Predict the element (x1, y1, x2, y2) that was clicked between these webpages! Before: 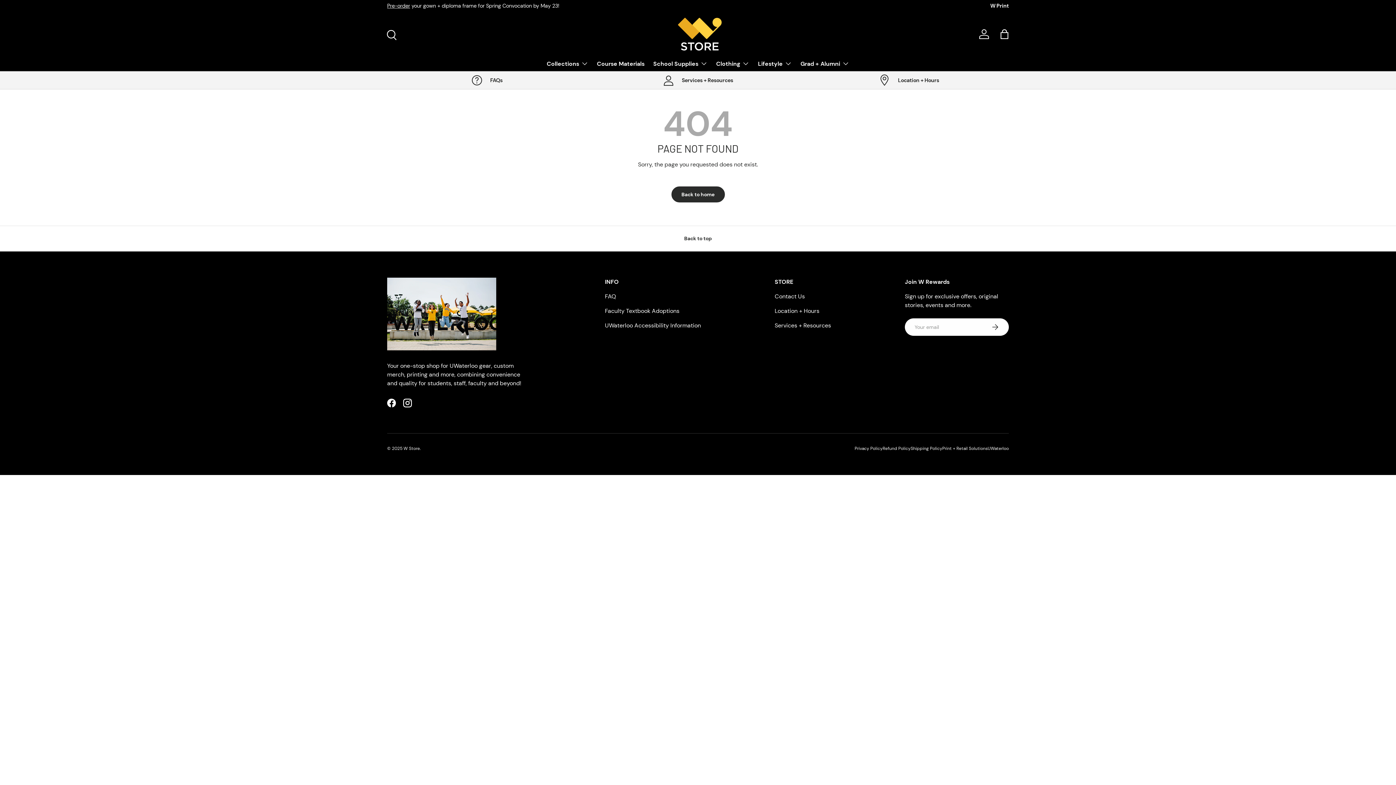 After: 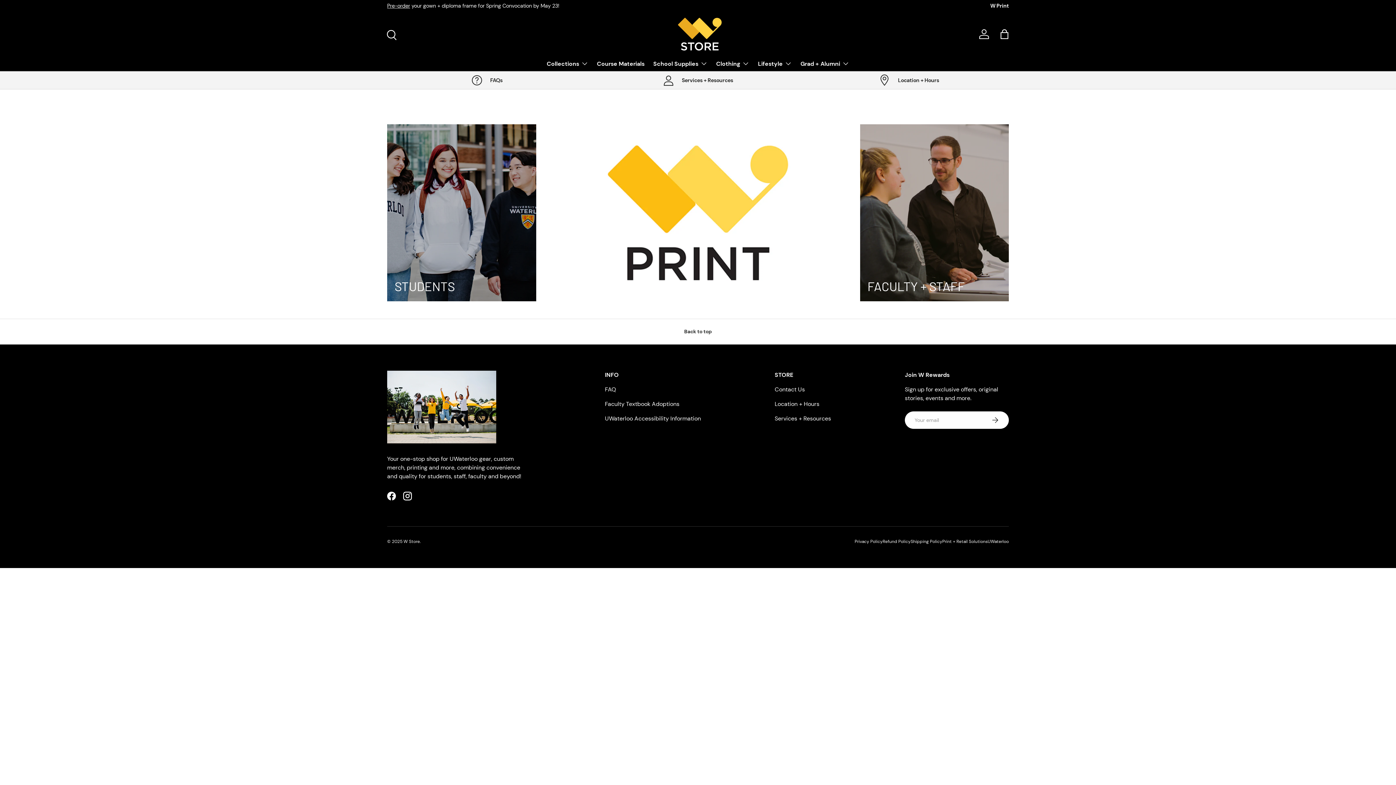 Action: bbox: (990, 2, 1009, 9) label: W Print